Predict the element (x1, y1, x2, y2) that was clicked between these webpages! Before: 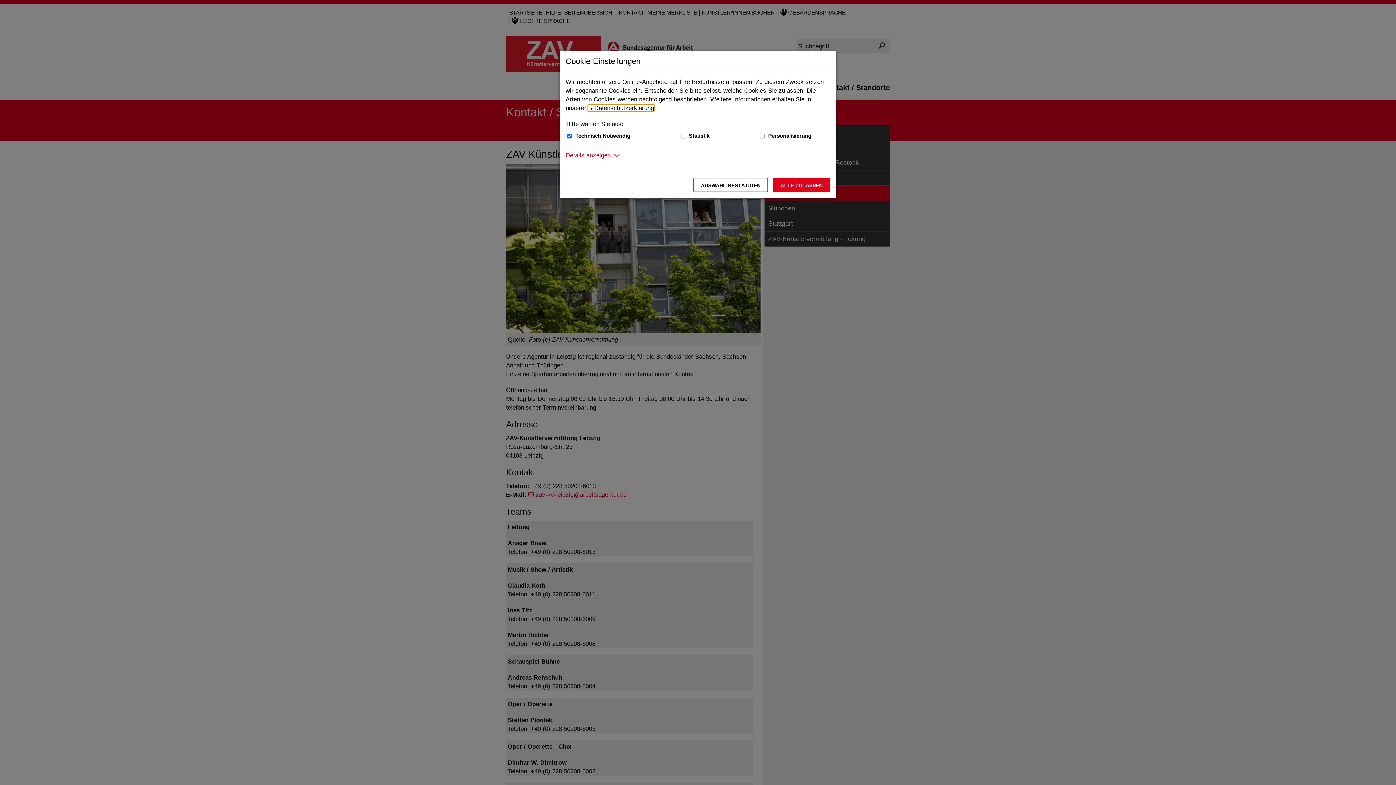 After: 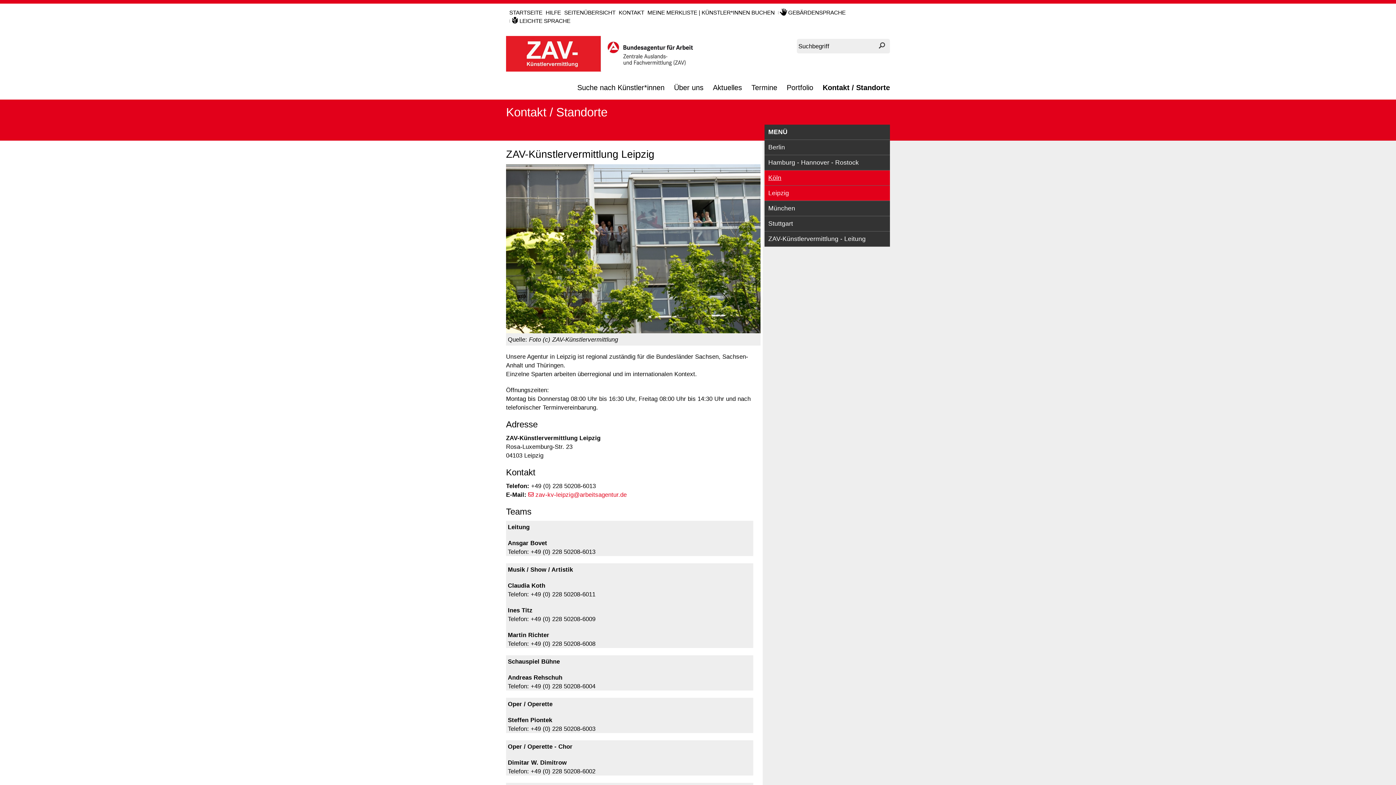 Action: label: Alle zulassen – Alle Cookies werden akzeptiert bbox: (773, 177, 830, 192)